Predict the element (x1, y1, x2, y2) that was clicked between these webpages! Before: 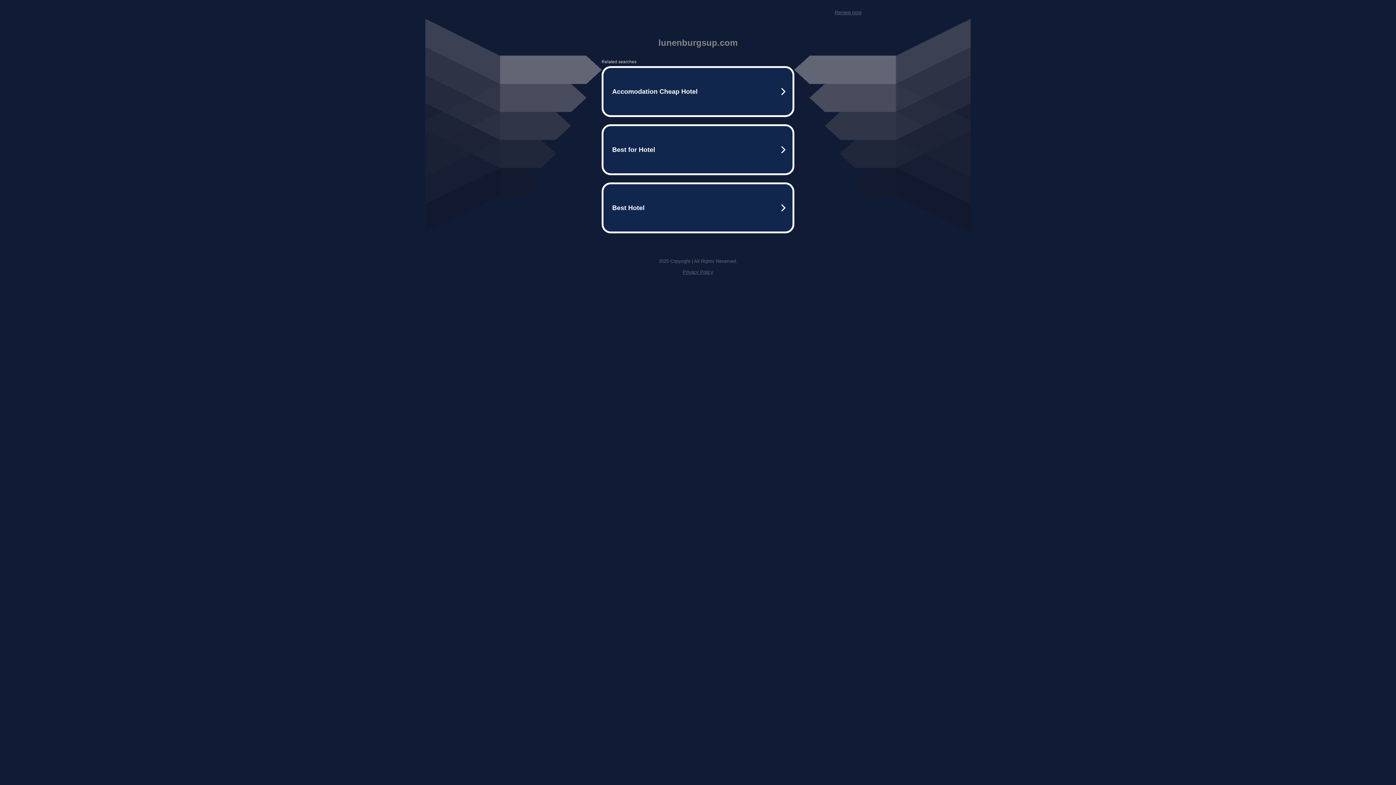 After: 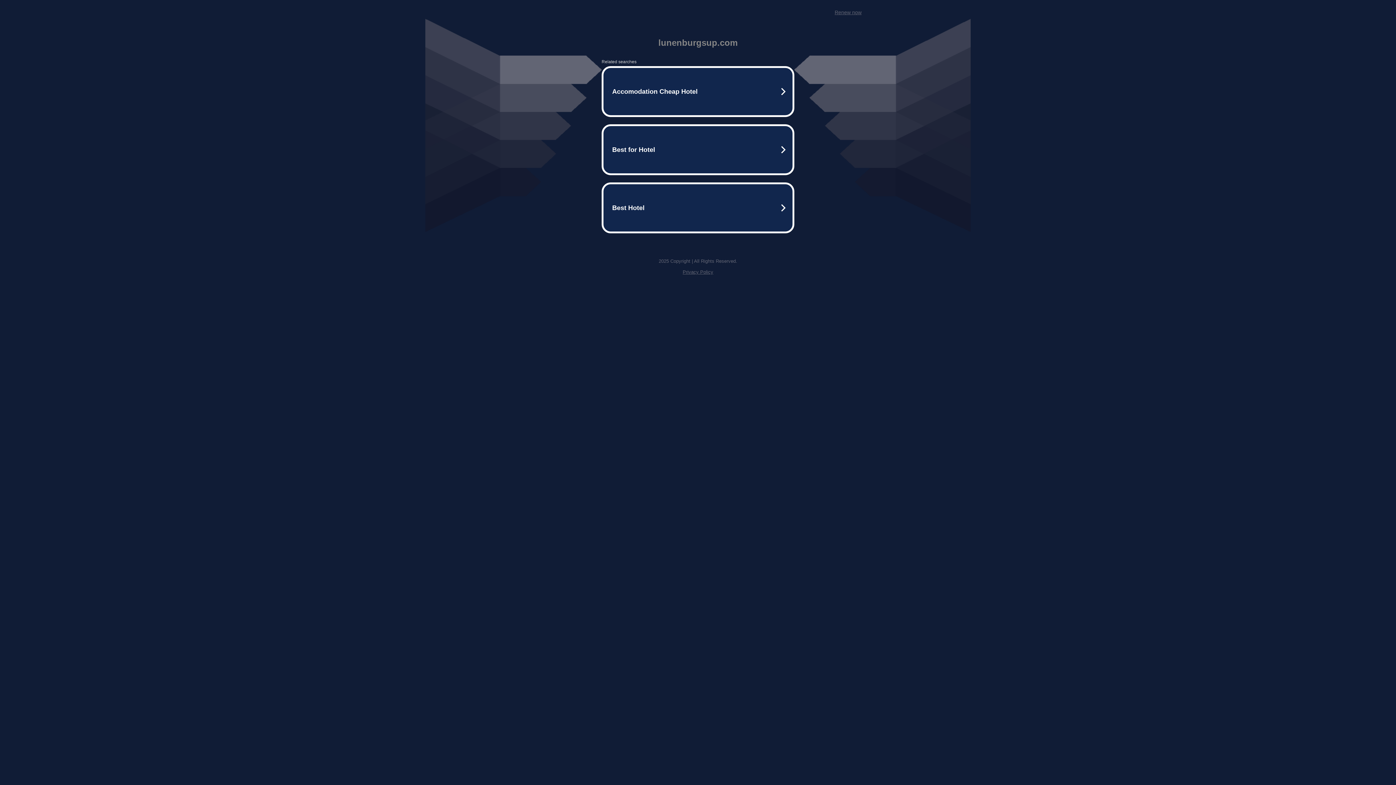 Action: bbox: (834, 9, 861, 15) label: Renew now